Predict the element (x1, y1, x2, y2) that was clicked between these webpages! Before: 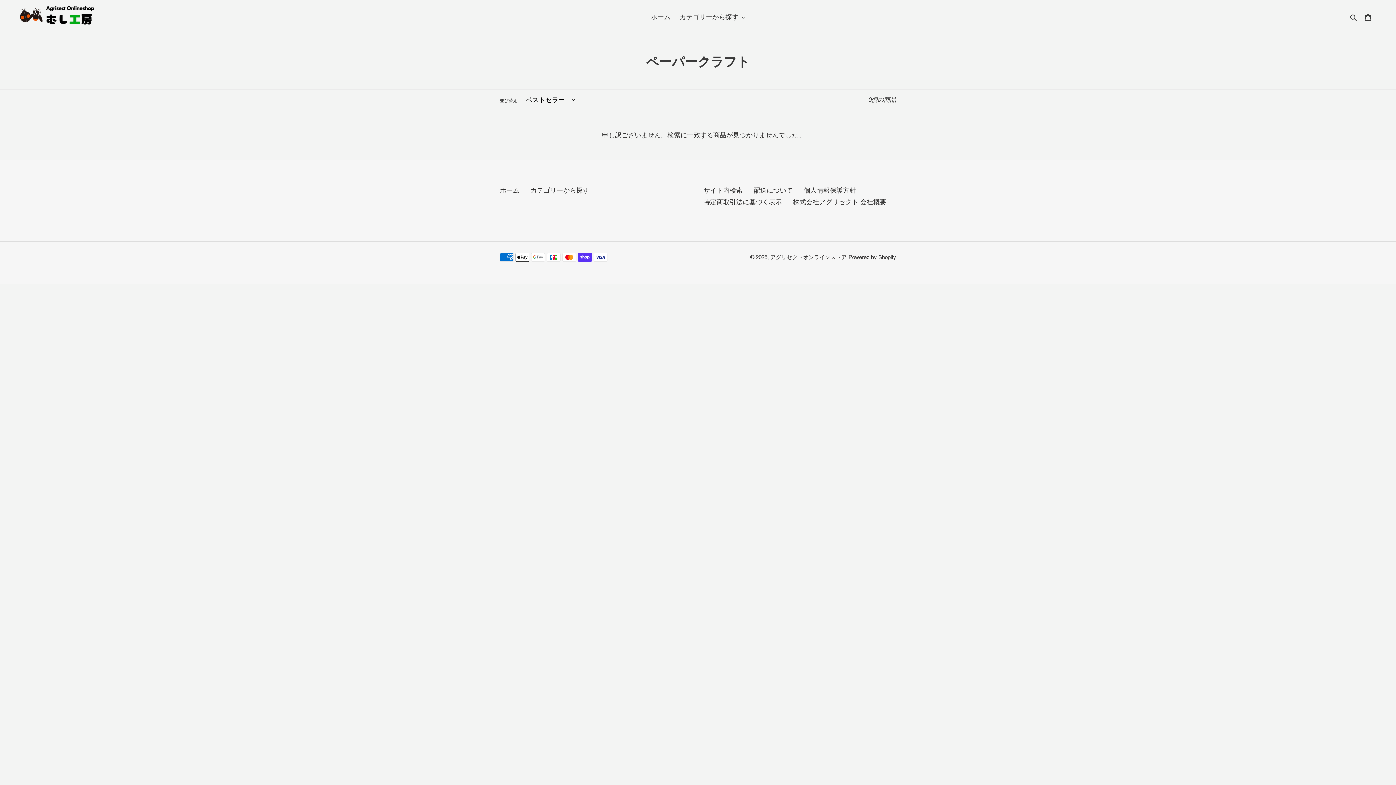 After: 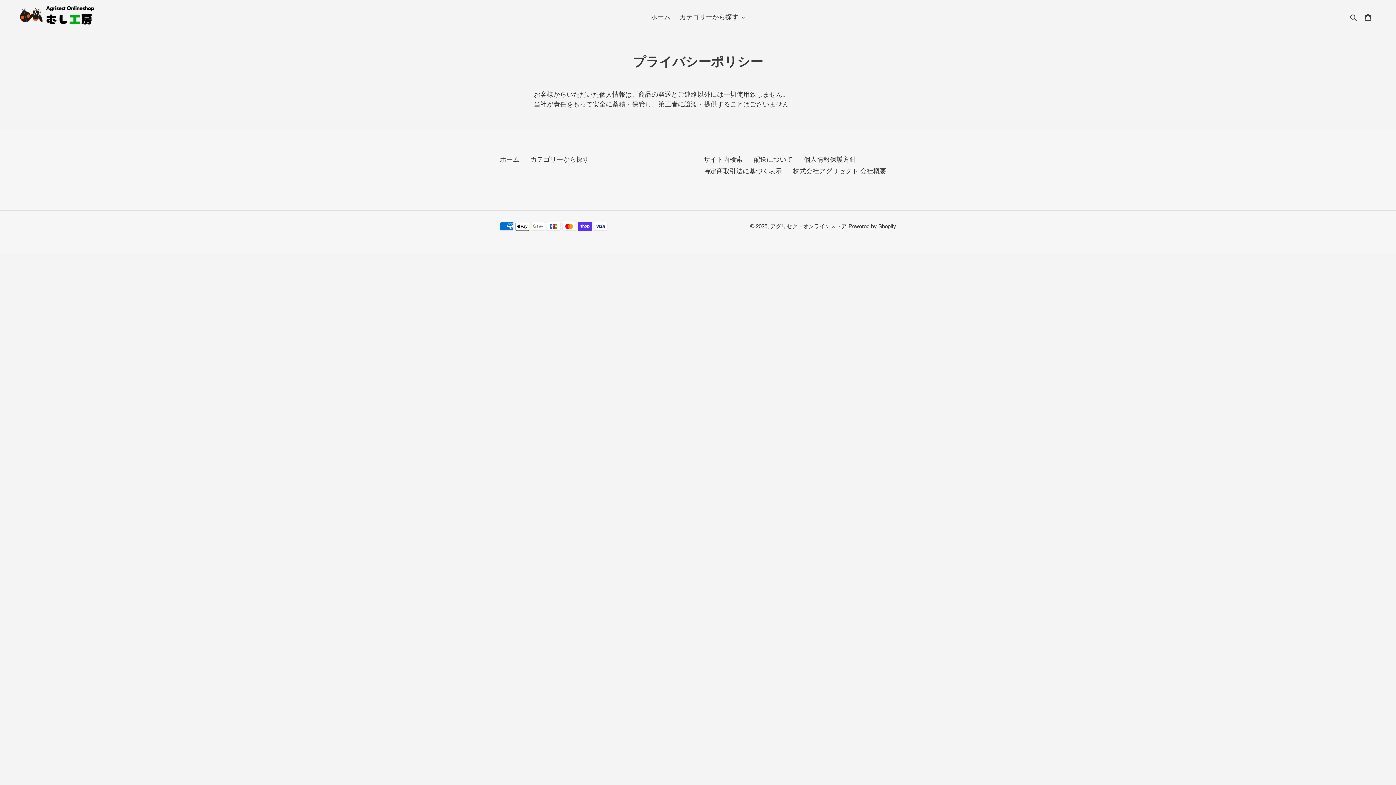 Action: bbox: (804, 186, 856, 194) label: 個人情報保護方針